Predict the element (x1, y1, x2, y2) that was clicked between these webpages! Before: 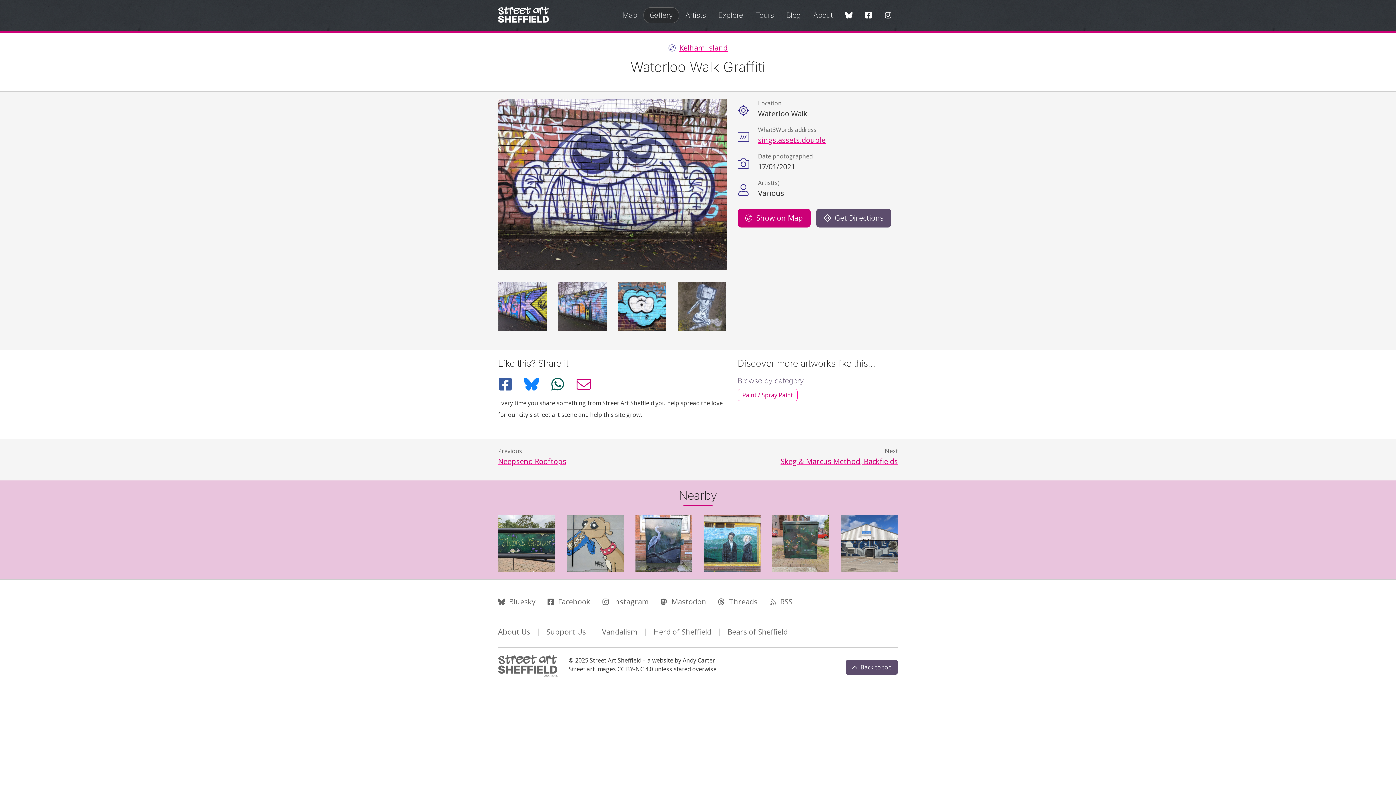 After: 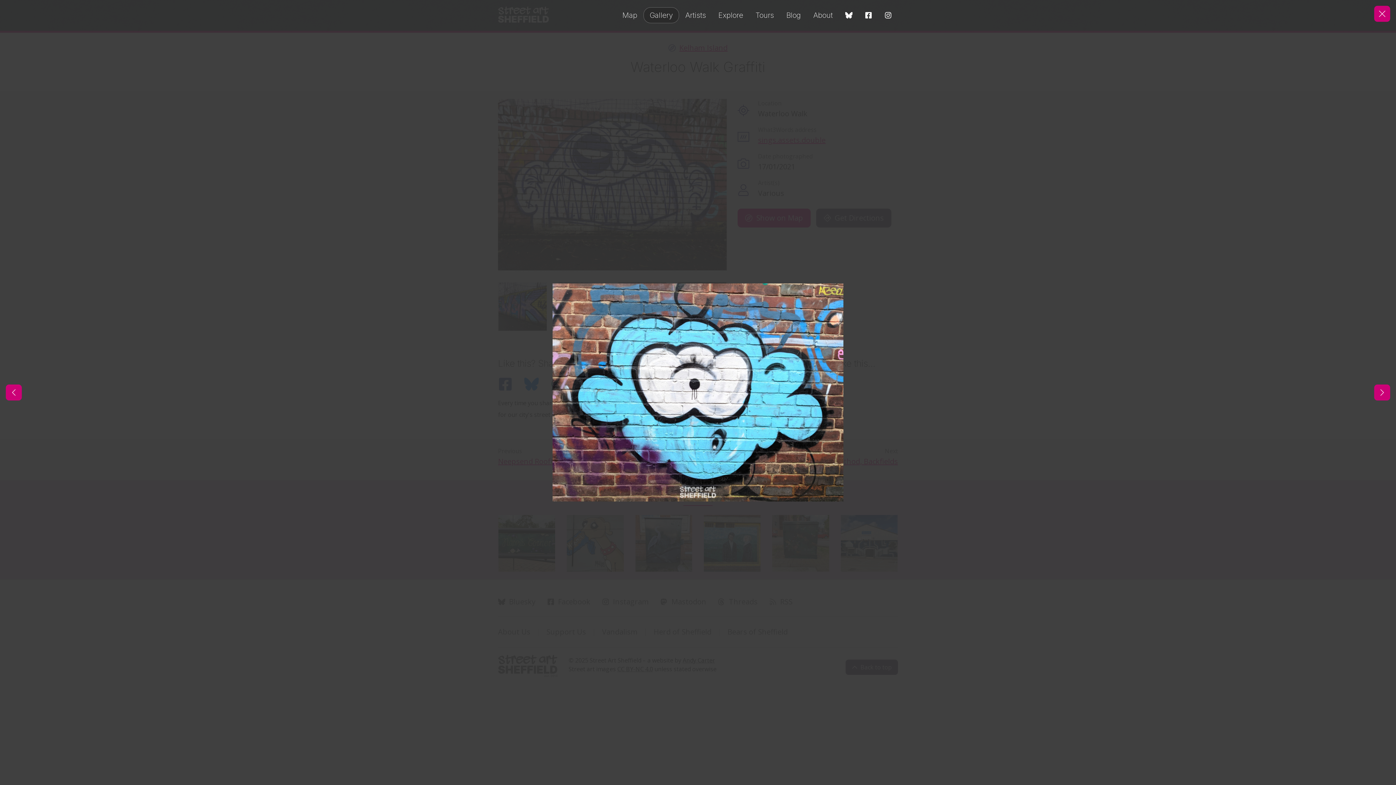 Action: bbox: (618, 282, 667, 331)